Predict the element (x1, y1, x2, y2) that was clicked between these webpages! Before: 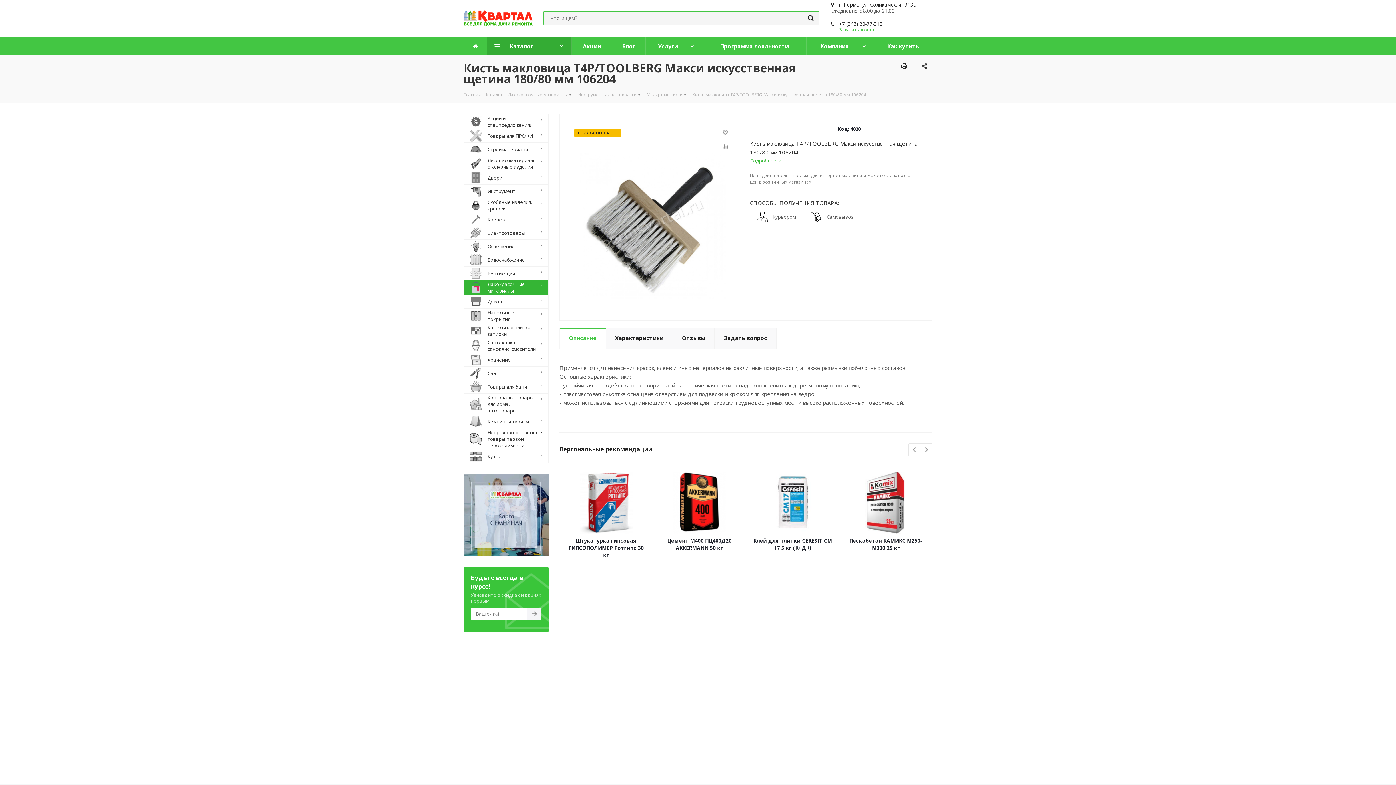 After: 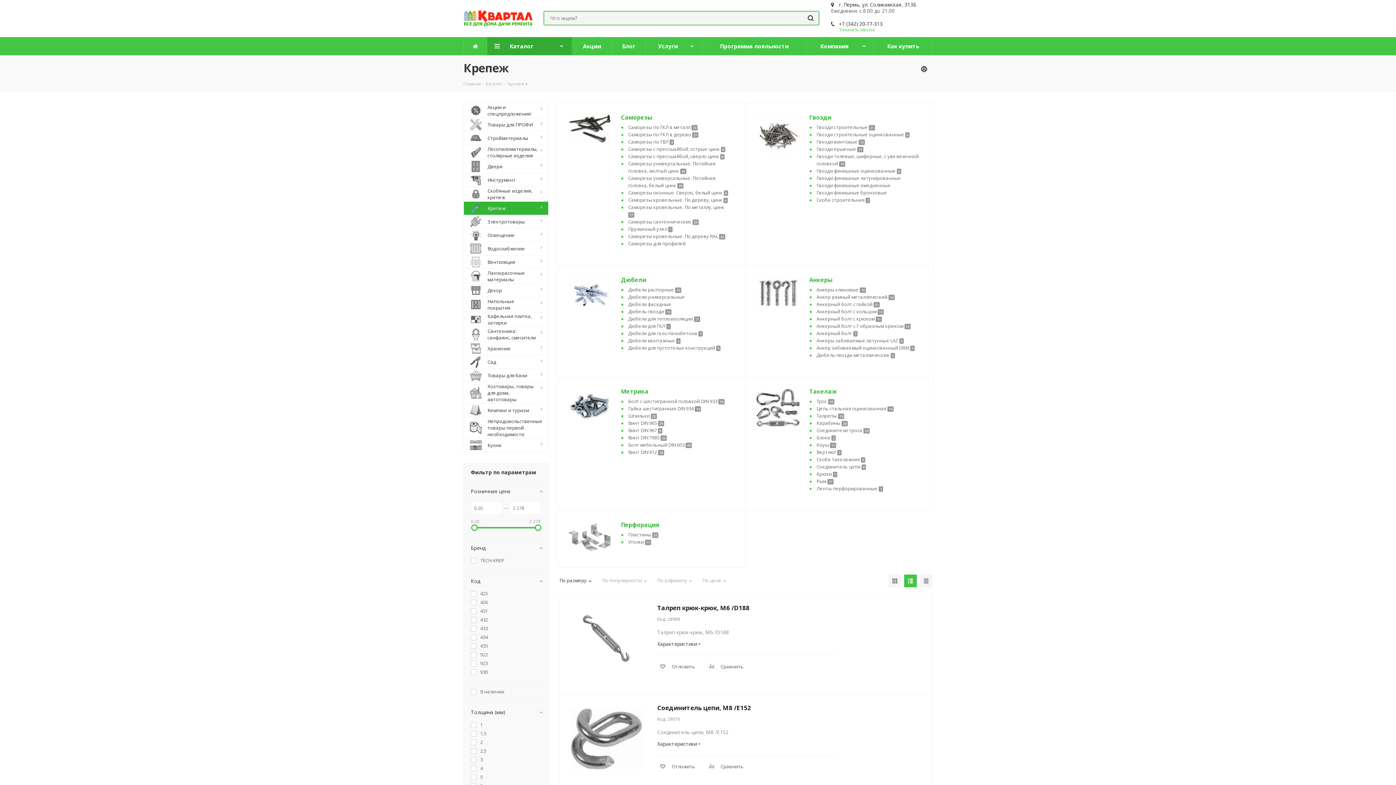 Action: label: 	Крепеж bbox: (463, 212, 548, 226)